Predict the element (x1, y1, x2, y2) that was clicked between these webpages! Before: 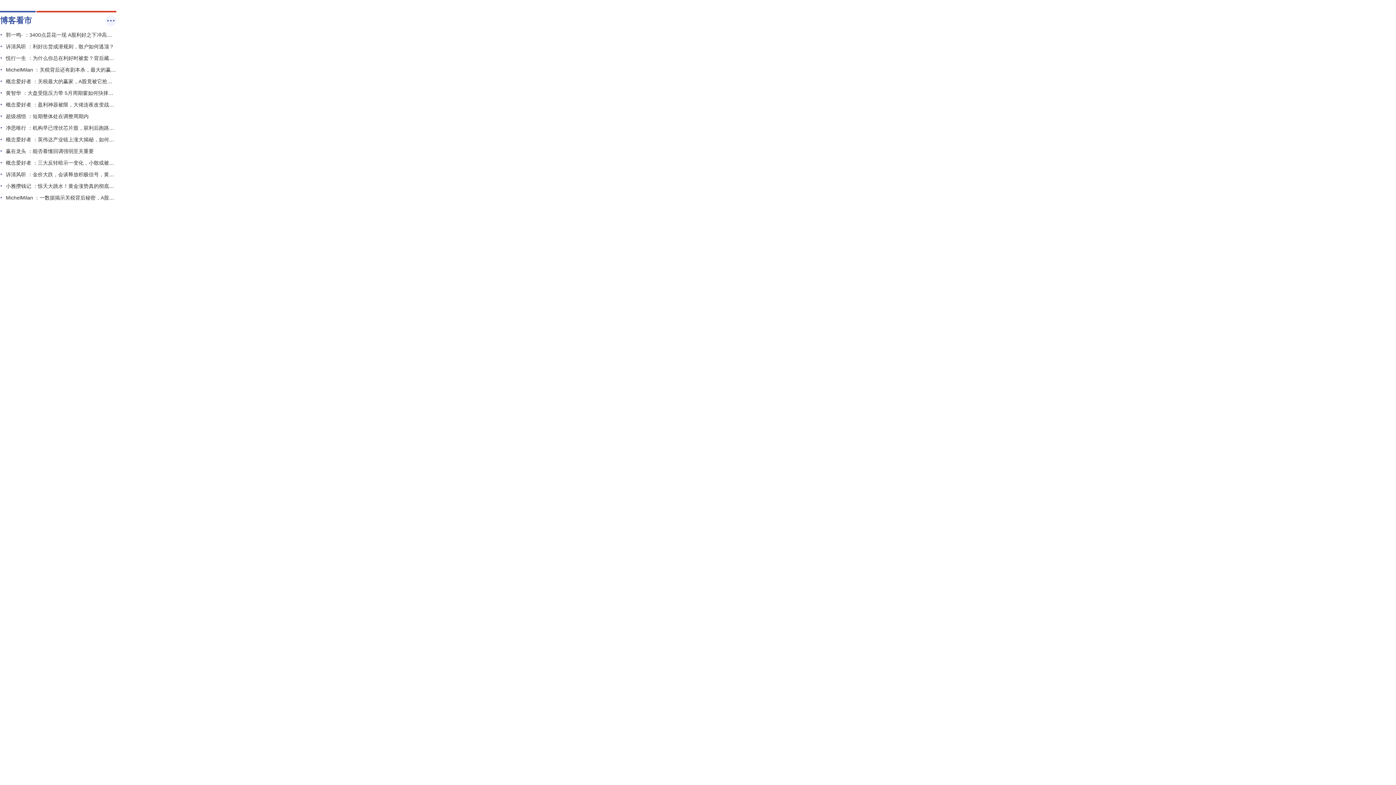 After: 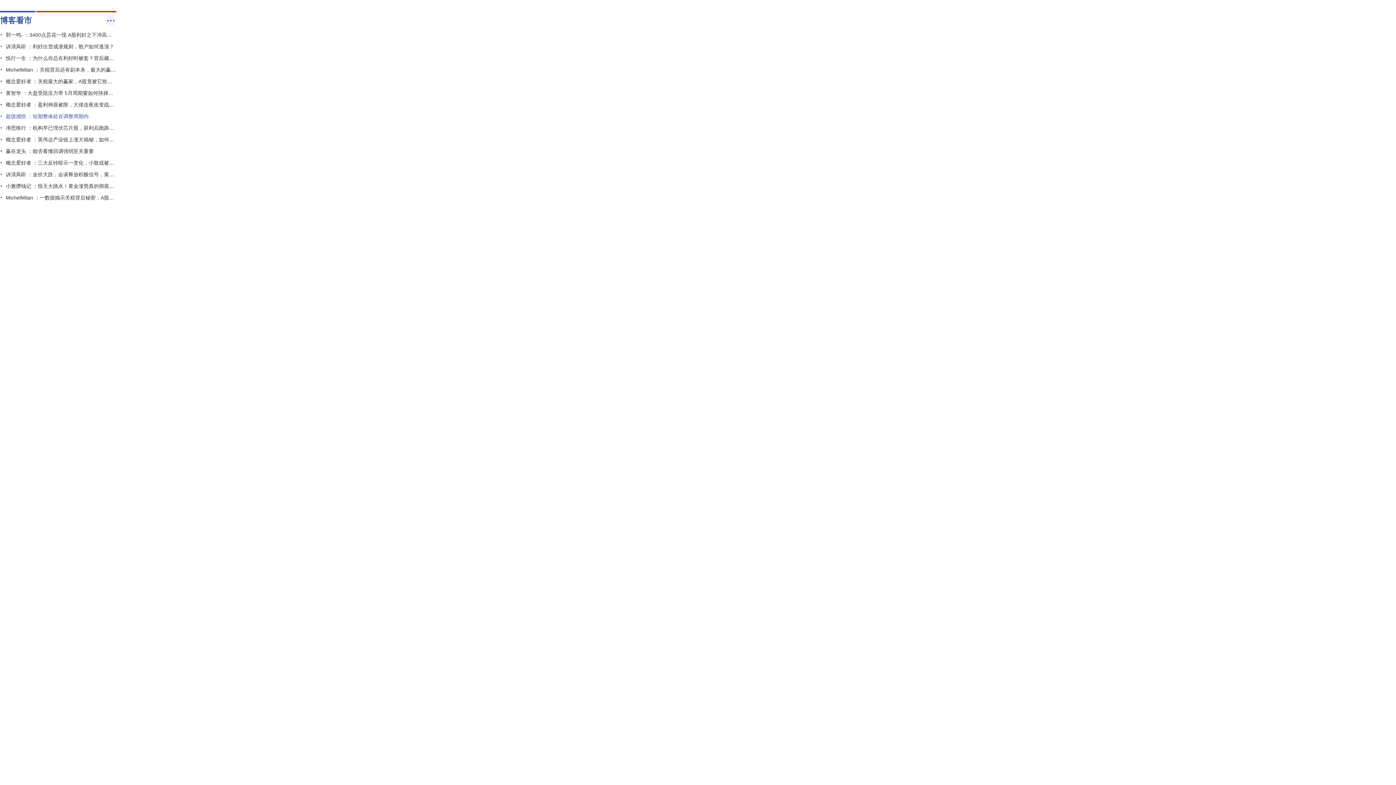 Action: bbox: (5, 113, 88, 119) label: 超级感悟 ：短期整体处在调整周期内